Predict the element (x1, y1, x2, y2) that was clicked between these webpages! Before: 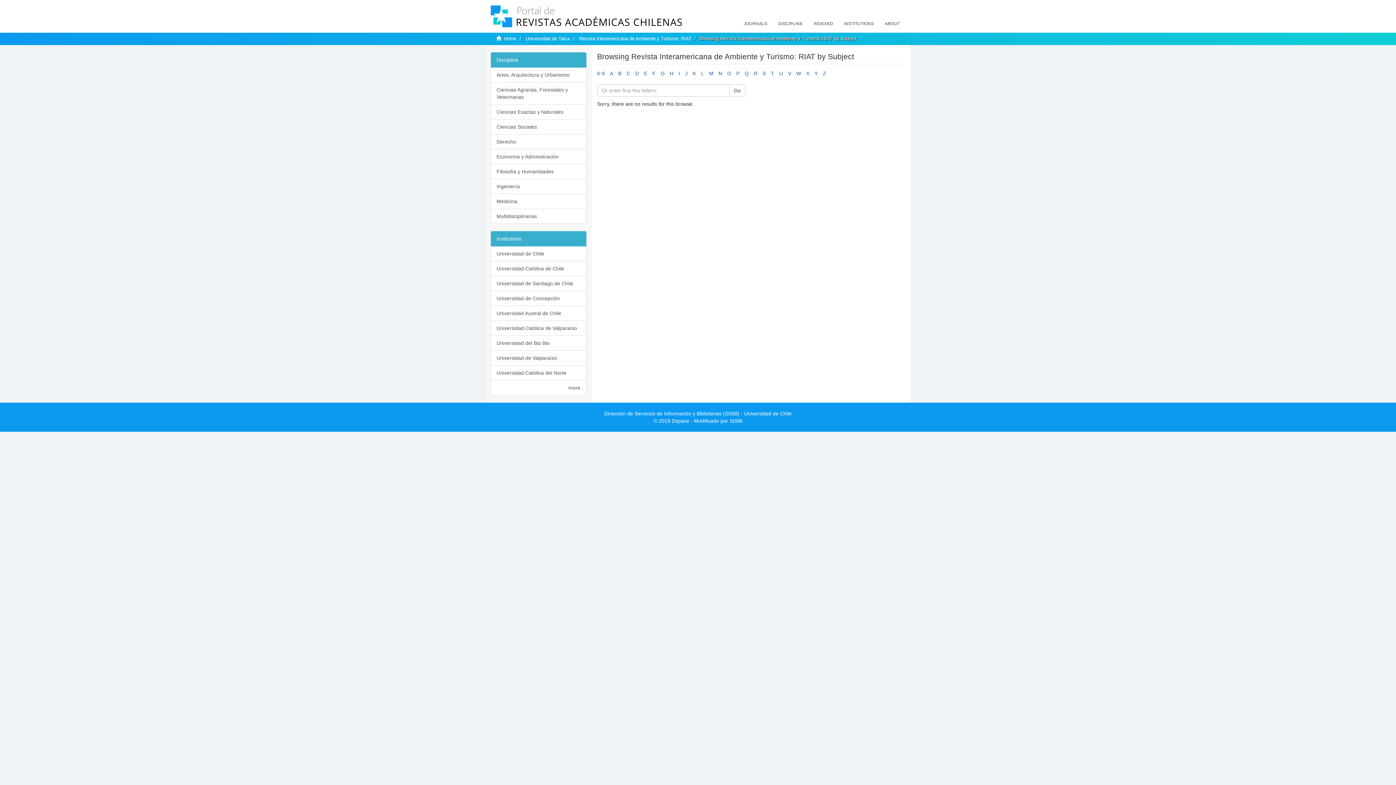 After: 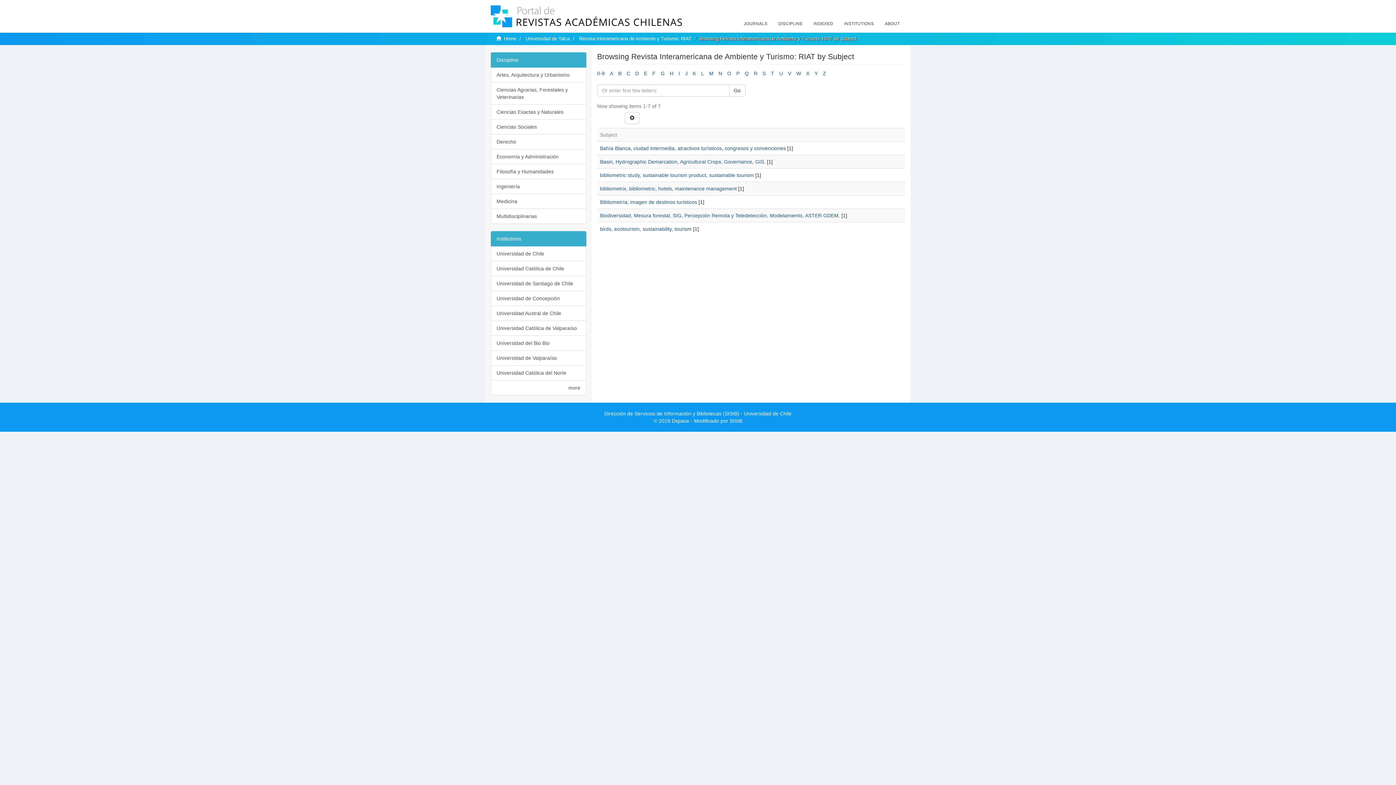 Action: label: B bbox: (618, 70, 621, 76)